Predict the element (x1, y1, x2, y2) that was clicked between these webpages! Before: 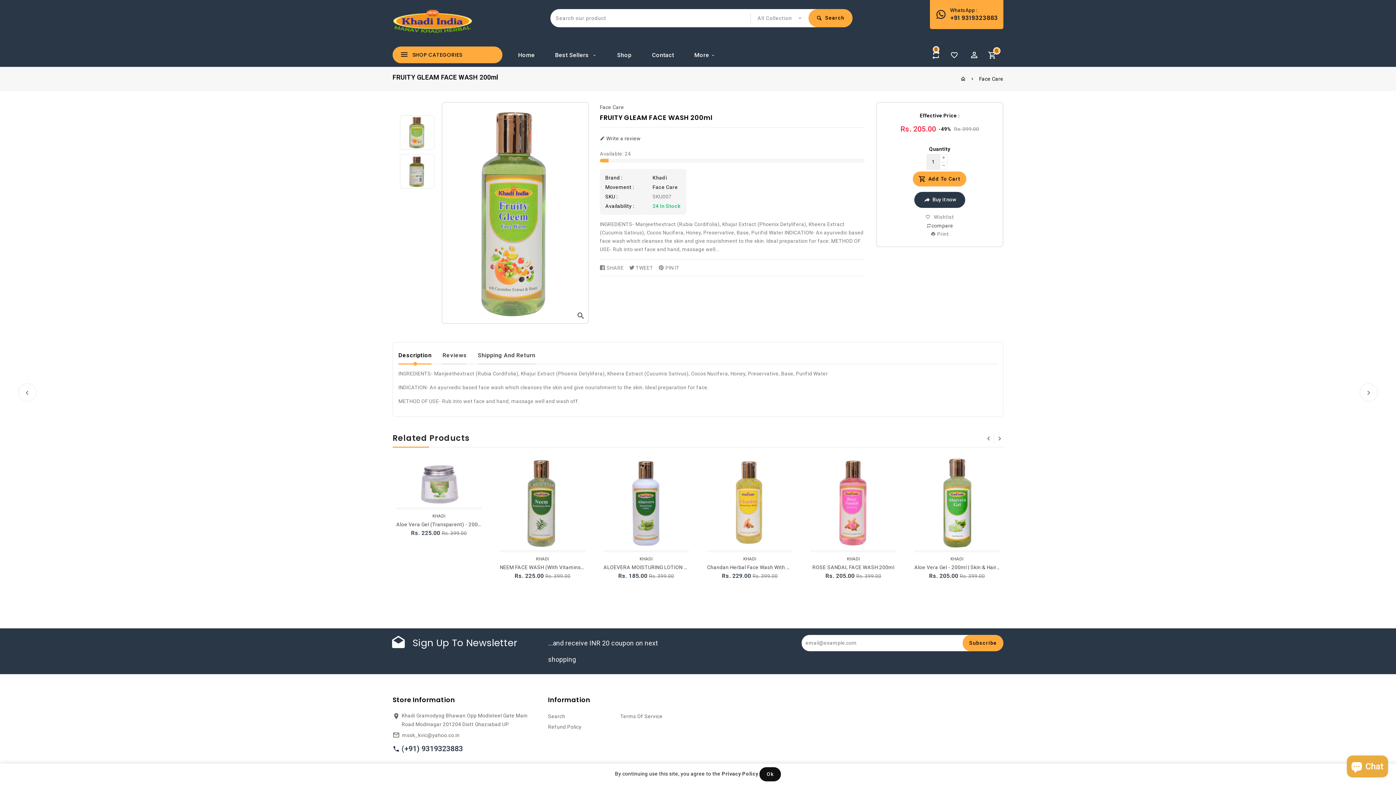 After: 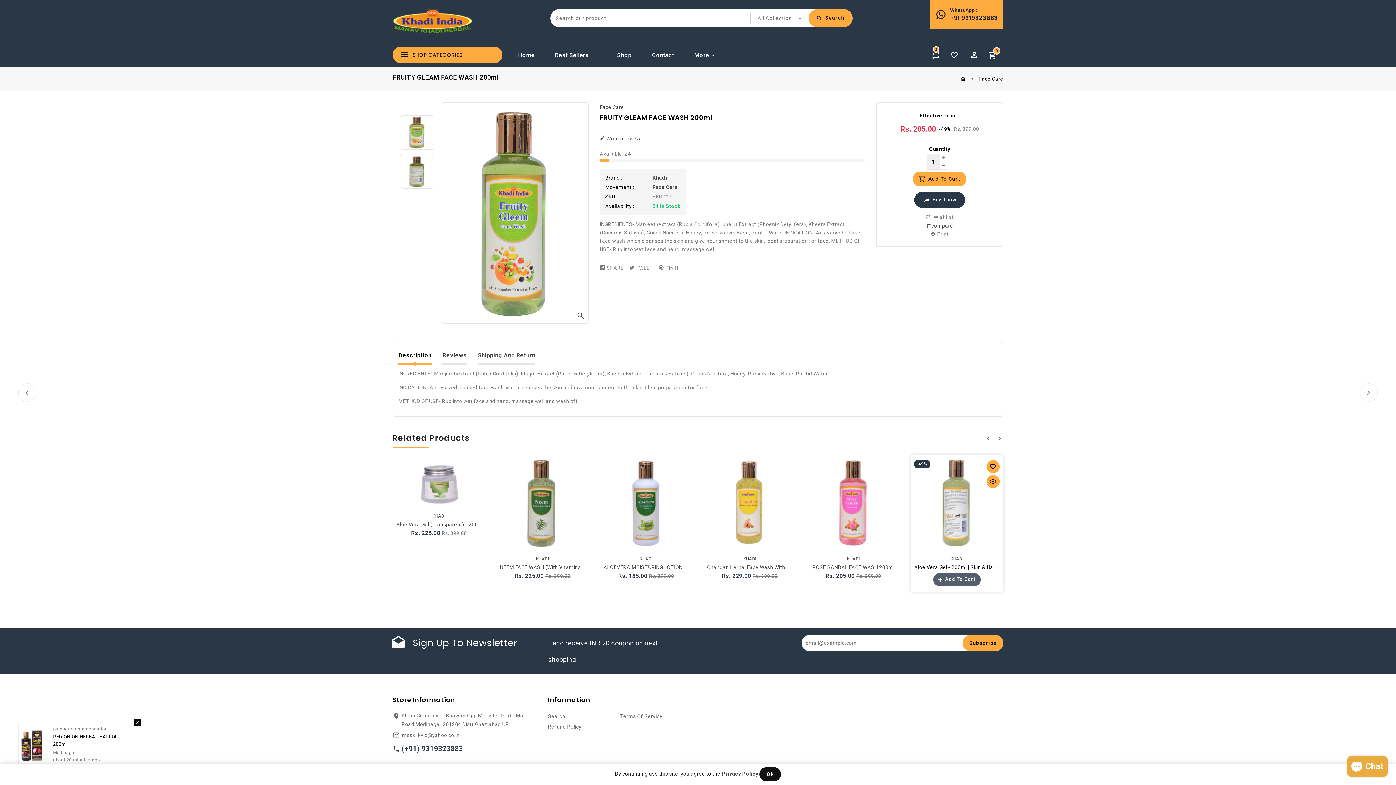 Action: label: Add To Cart bbox: (933, 579, 981, 592)